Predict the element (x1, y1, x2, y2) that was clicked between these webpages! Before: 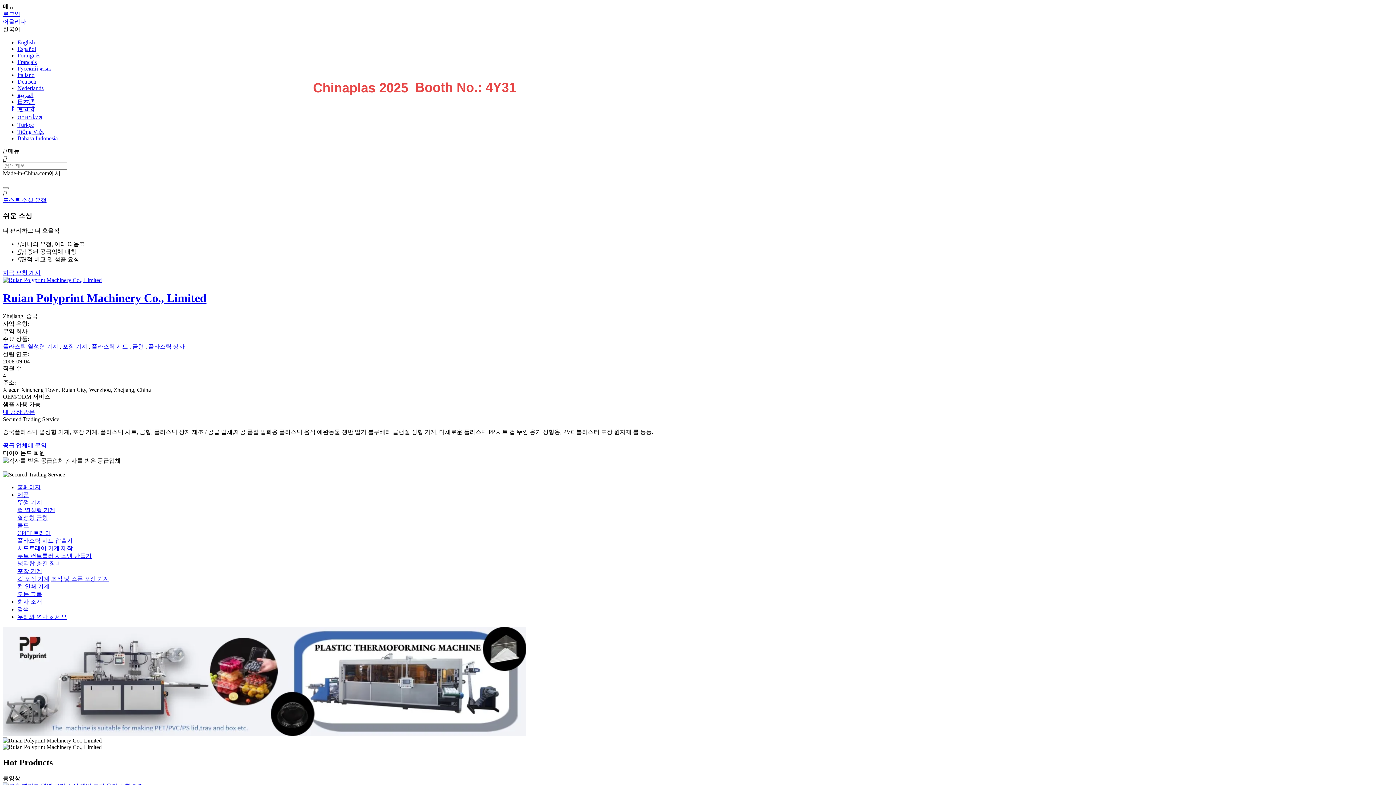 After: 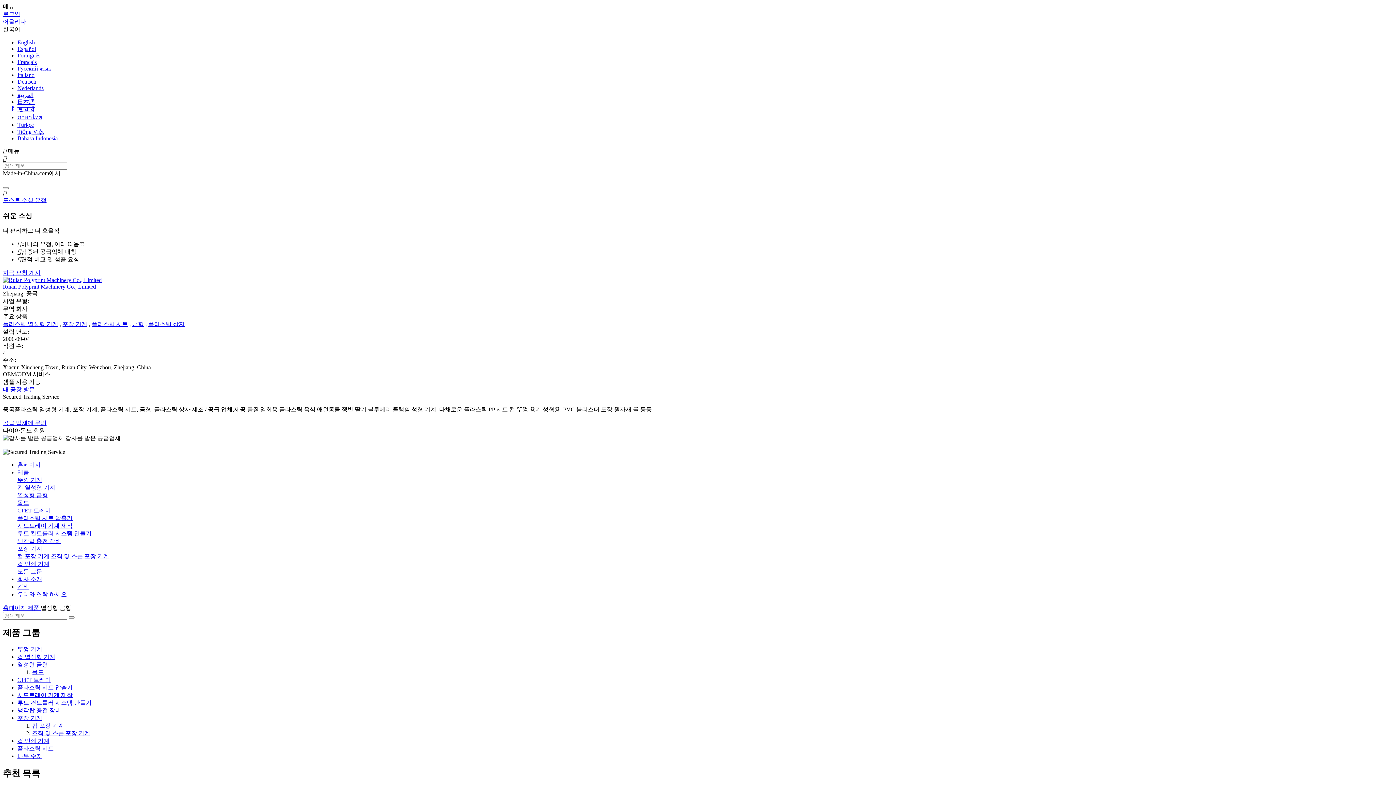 Action: bbox: (17, 515, 48, 521) label: 열성형 금형